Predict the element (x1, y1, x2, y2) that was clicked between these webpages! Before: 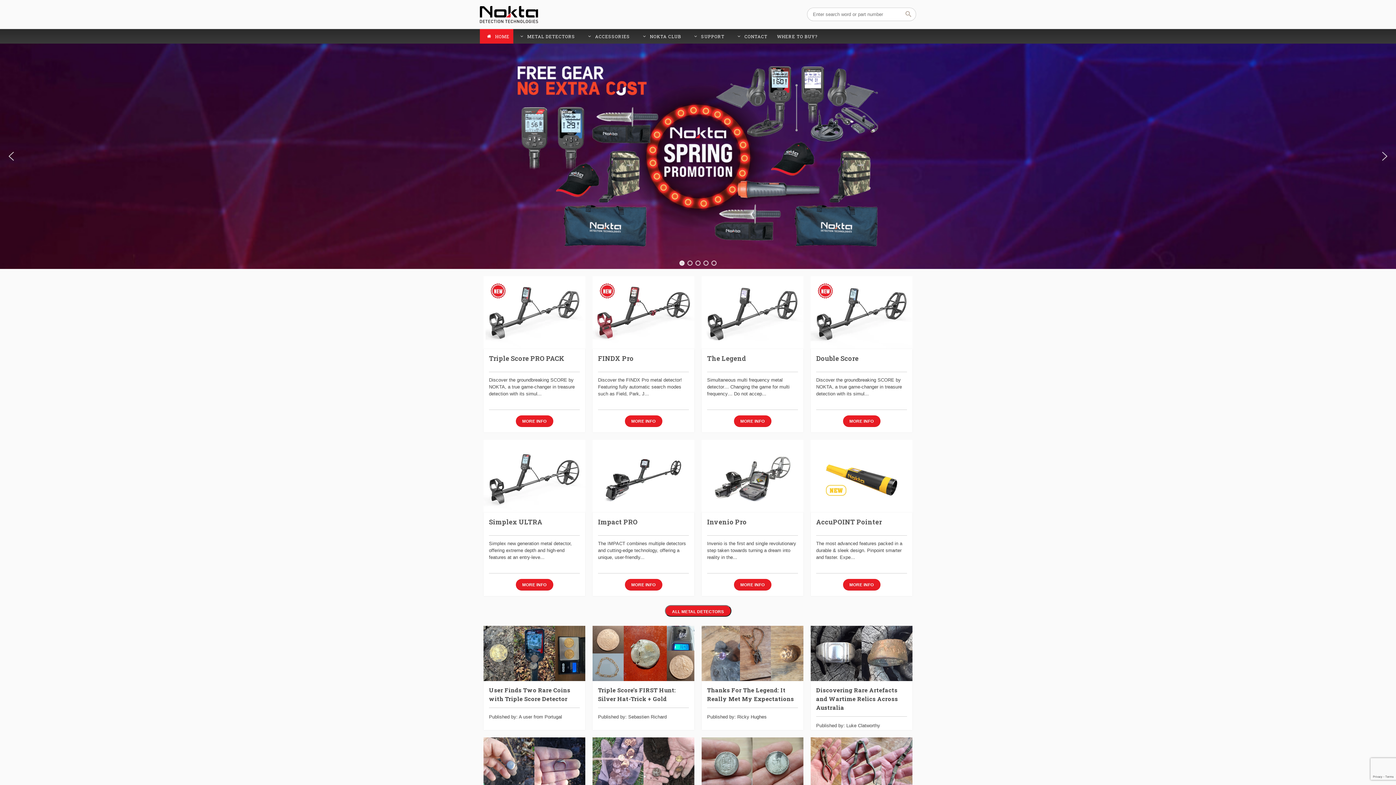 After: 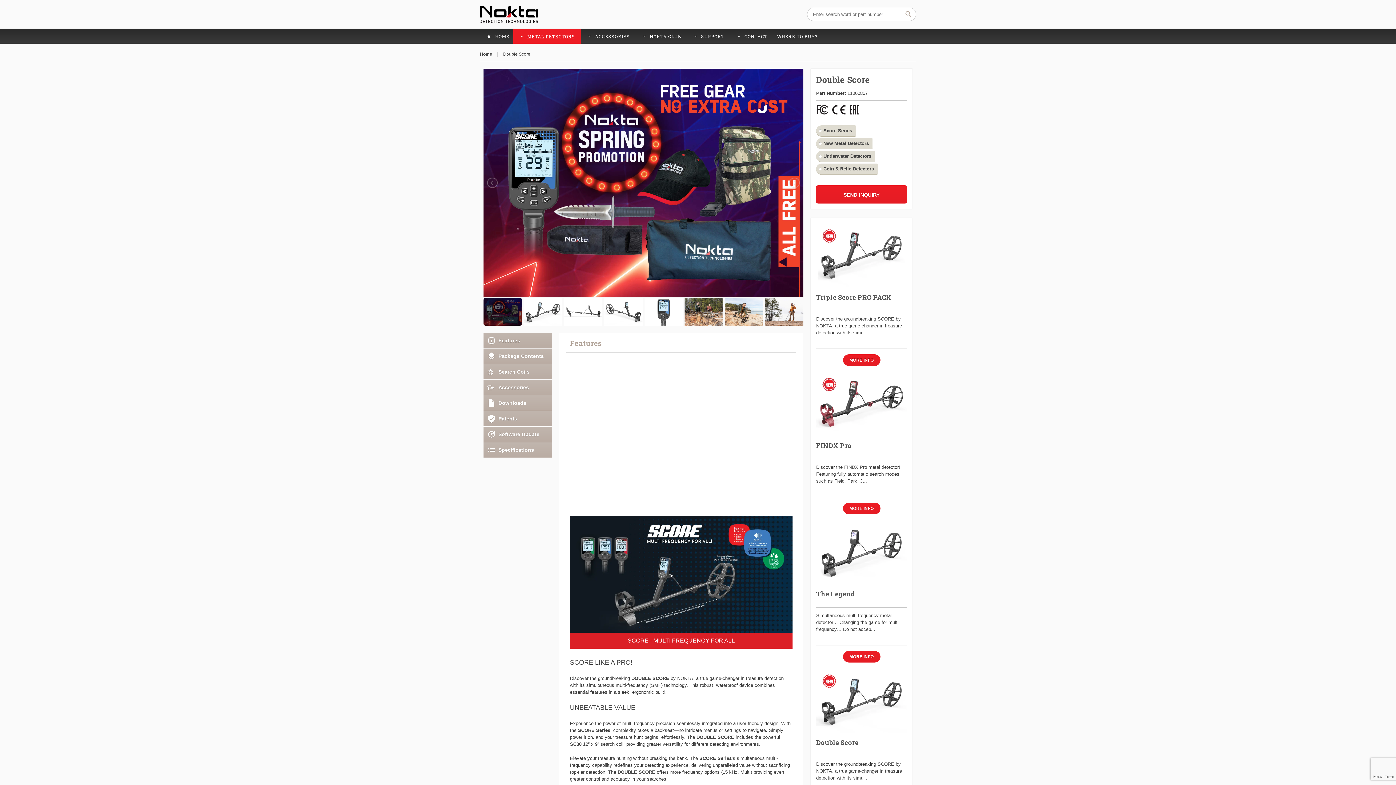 Action: bbox: (810, 276, 912, 349)